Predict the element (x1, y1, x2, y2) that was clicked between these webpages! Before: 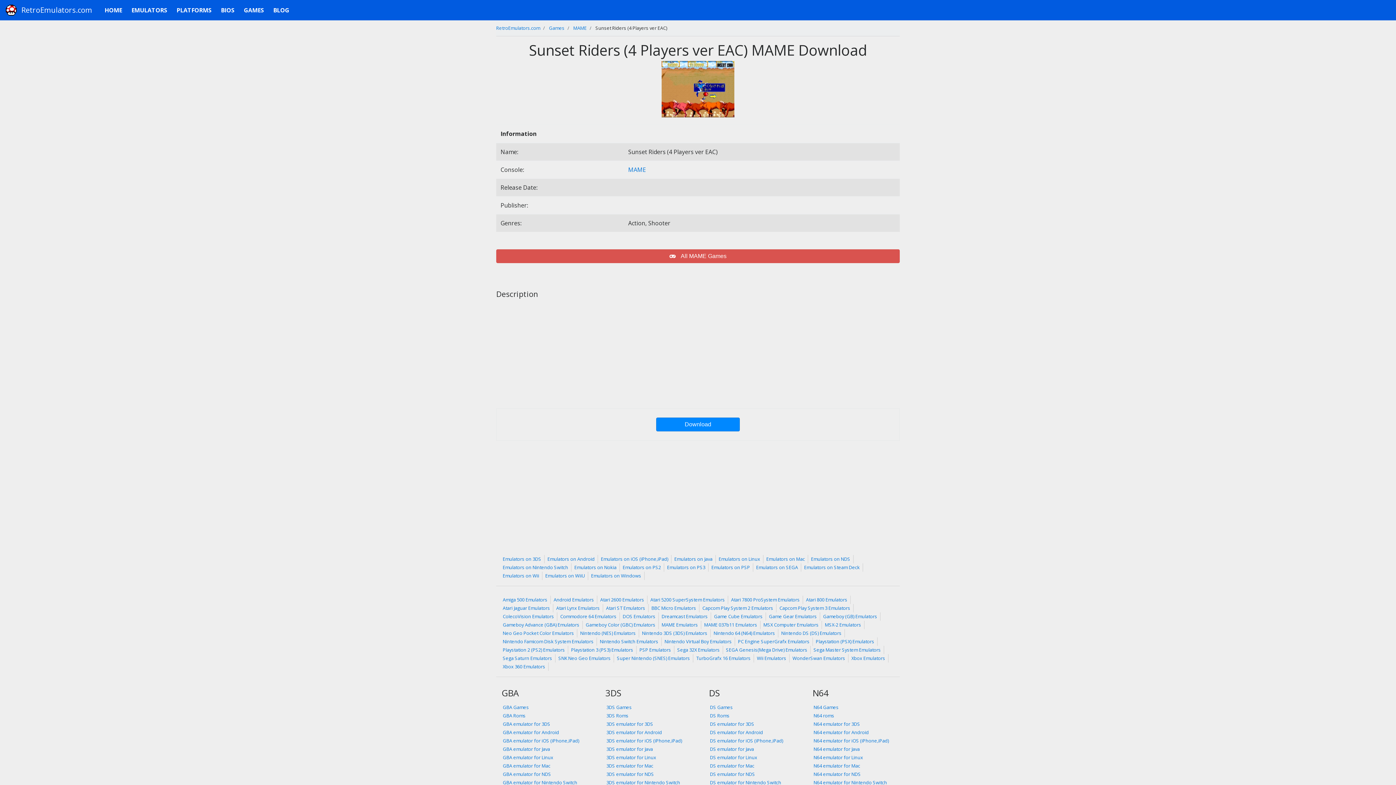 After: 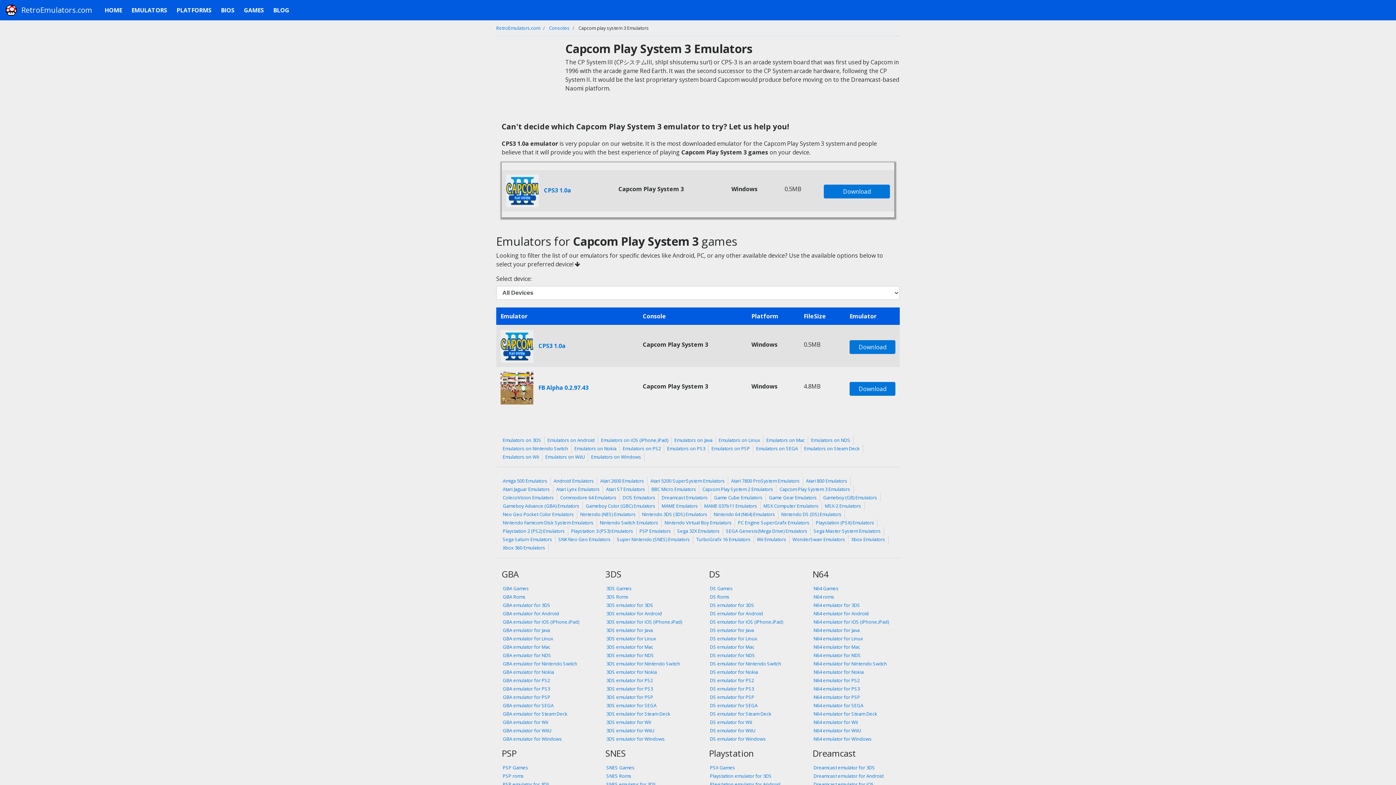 Action: label: Capcom Play System 3 Emulators bbox: (776, 604, 853, 612)